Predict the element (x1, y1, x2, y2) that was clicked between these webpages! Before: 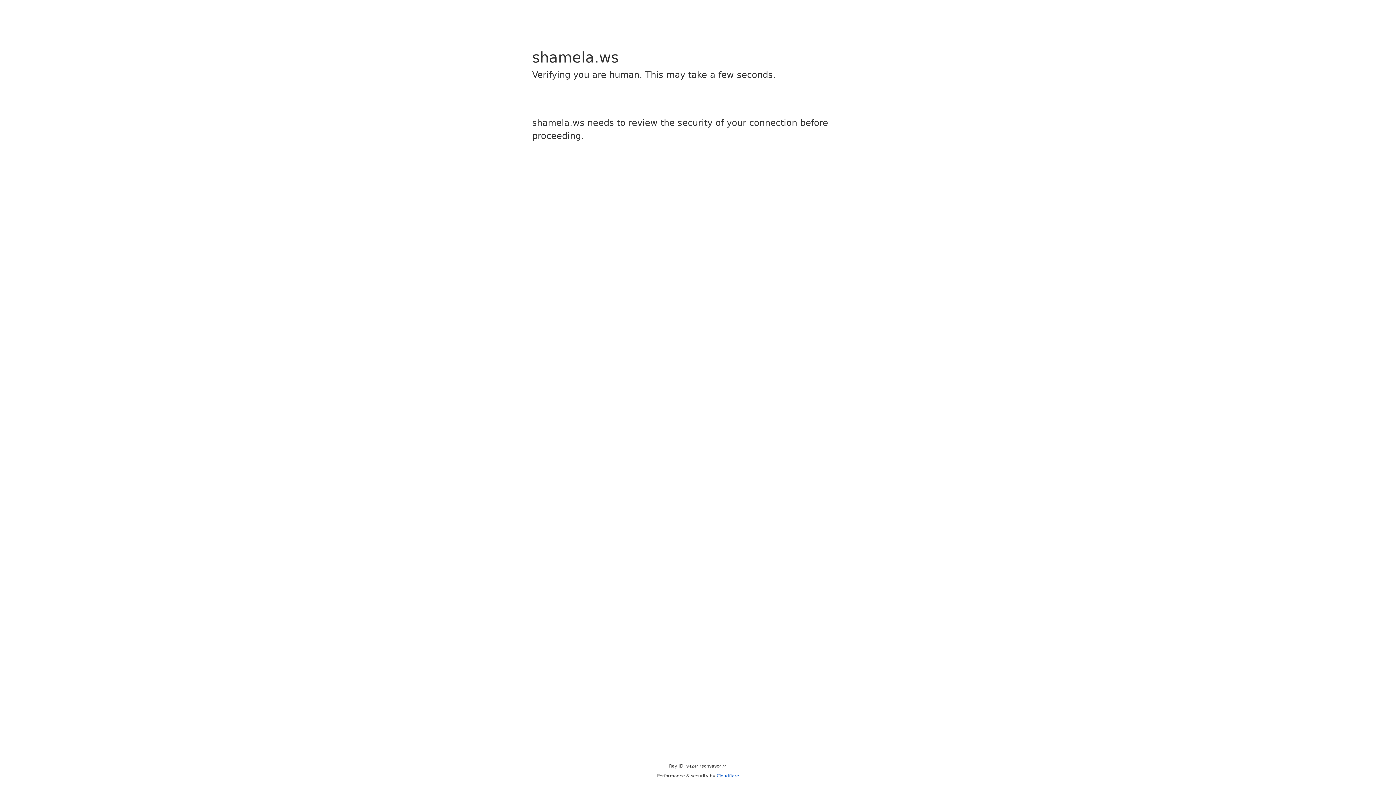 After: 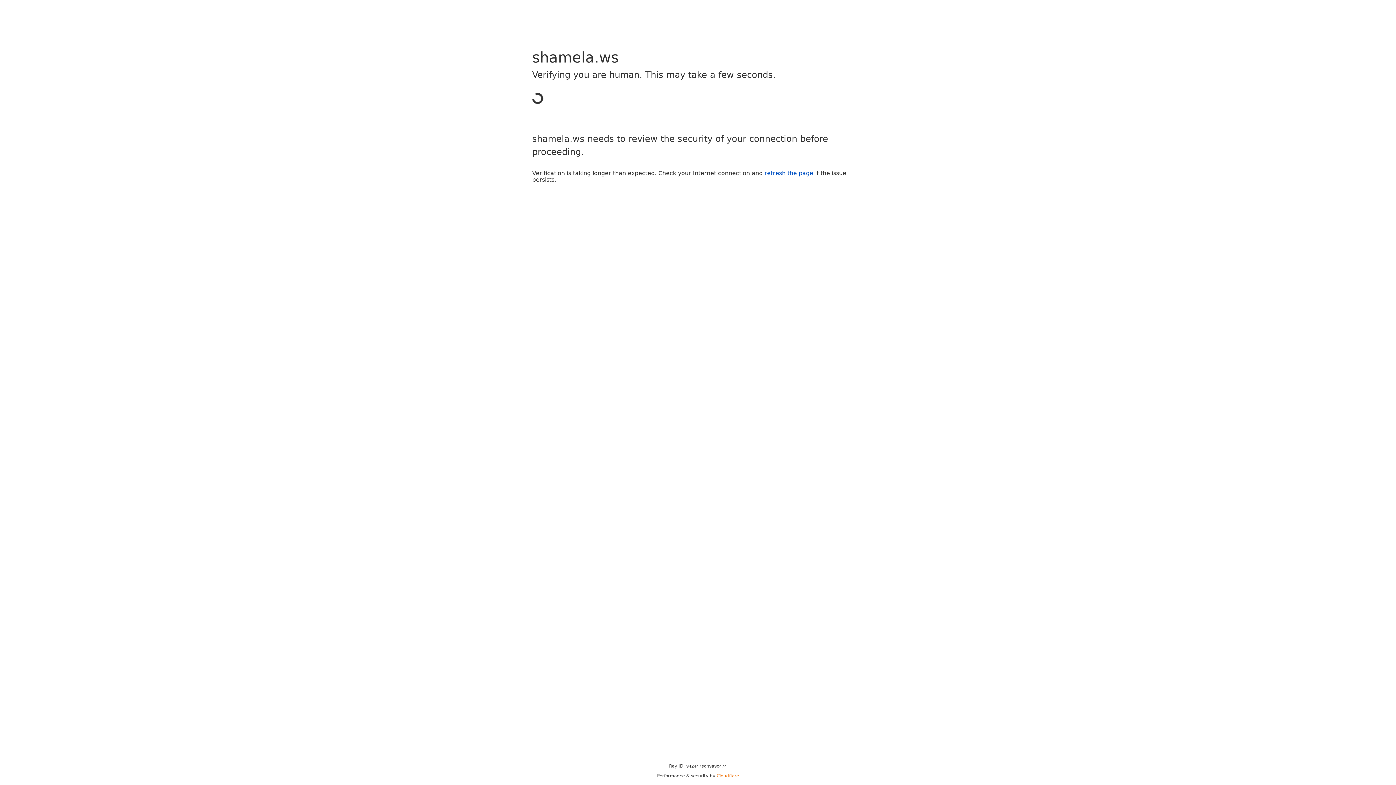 Action: bbox: (716, 773, 739, 778) label: Cloudflare